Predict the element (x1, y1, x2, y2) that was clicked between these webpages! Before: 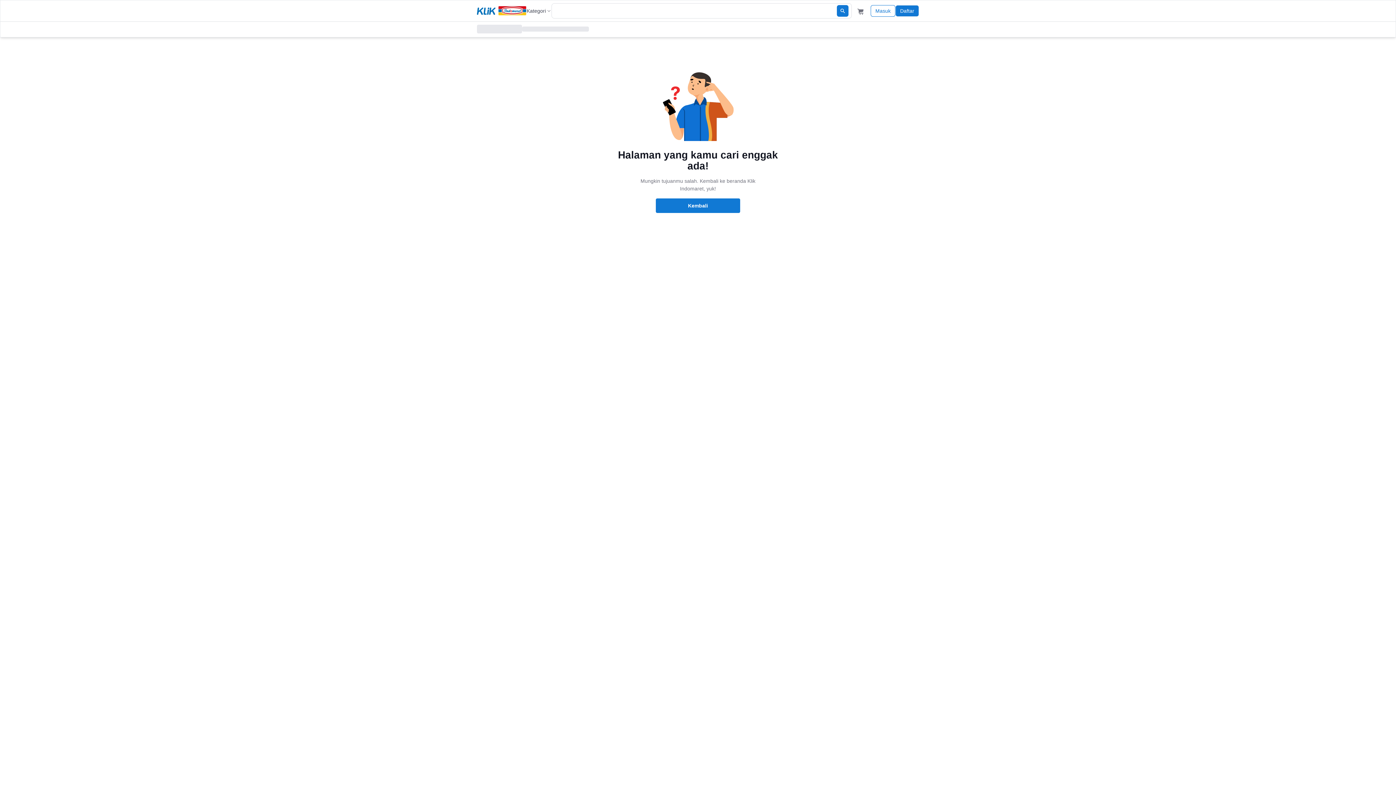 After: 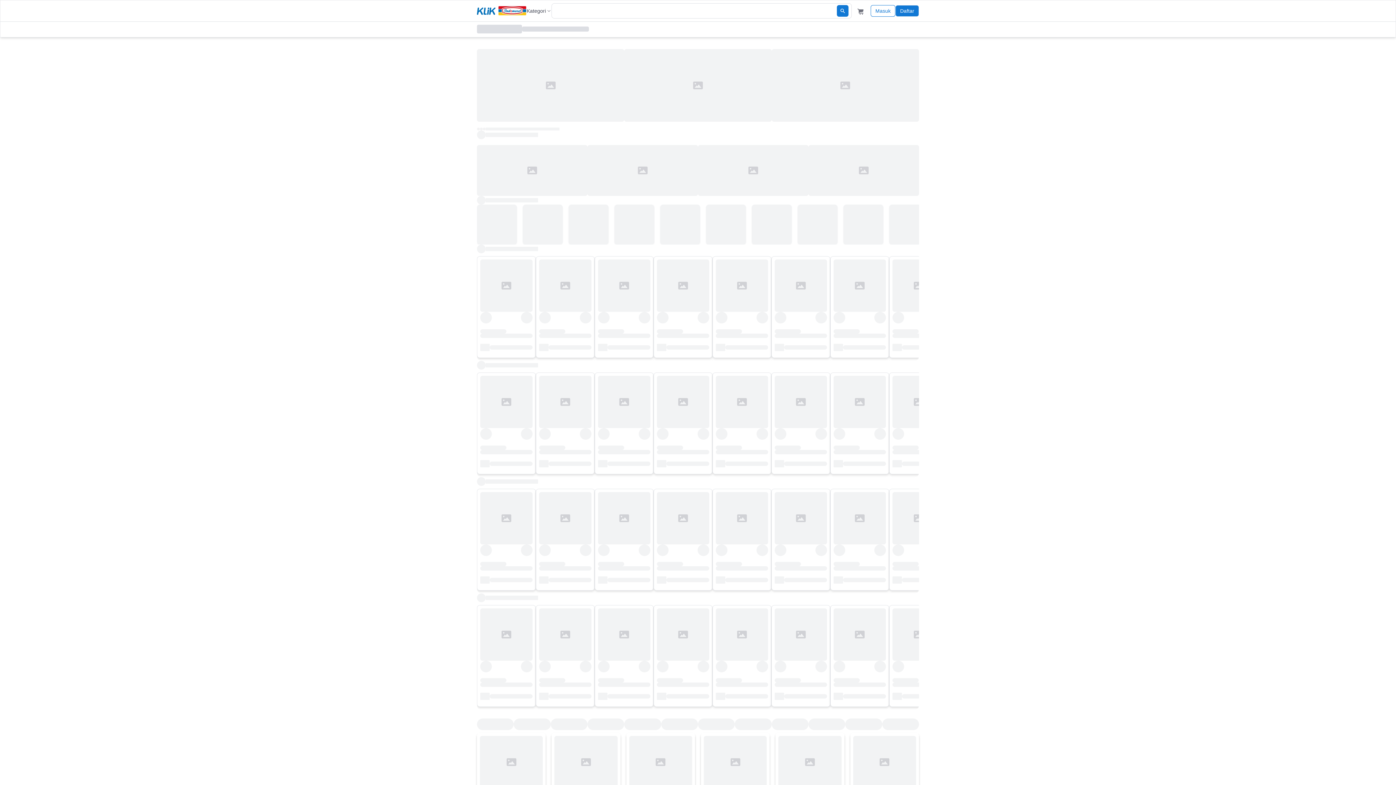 Action: label: Kembali bbox: (656, 198, 740, 213)